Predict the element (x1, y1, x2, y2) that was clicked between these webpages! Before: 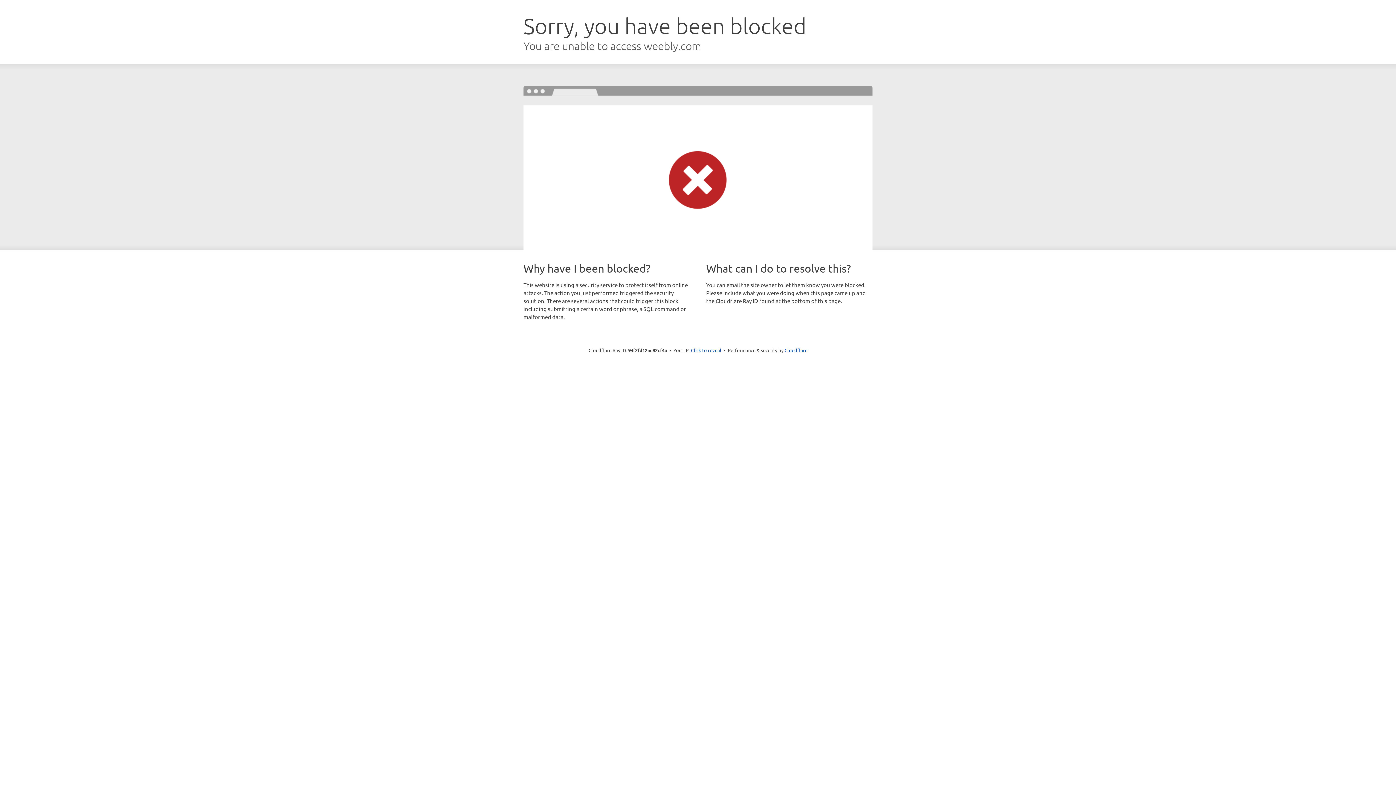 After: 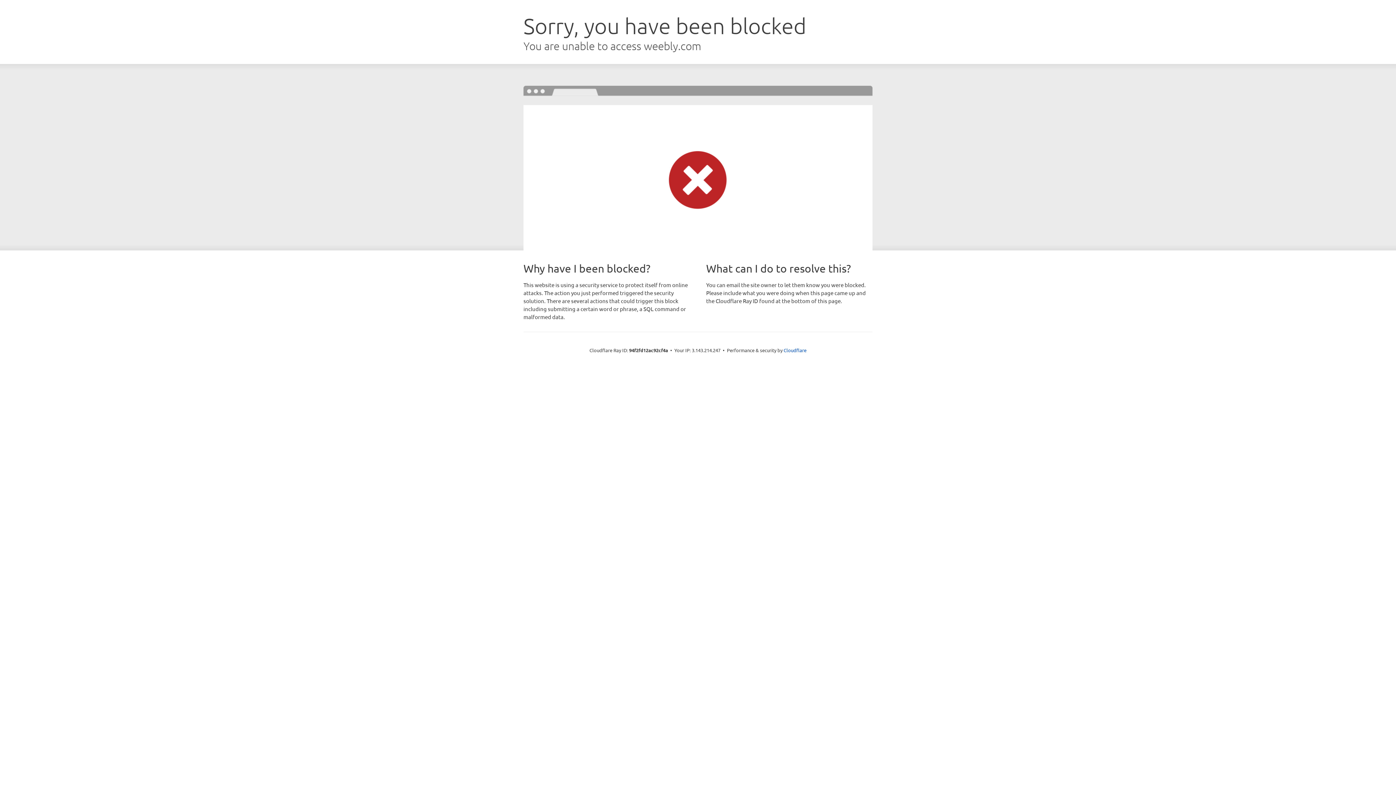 Action: label: Click to reveal bbox: (691, 346, 721, 353)